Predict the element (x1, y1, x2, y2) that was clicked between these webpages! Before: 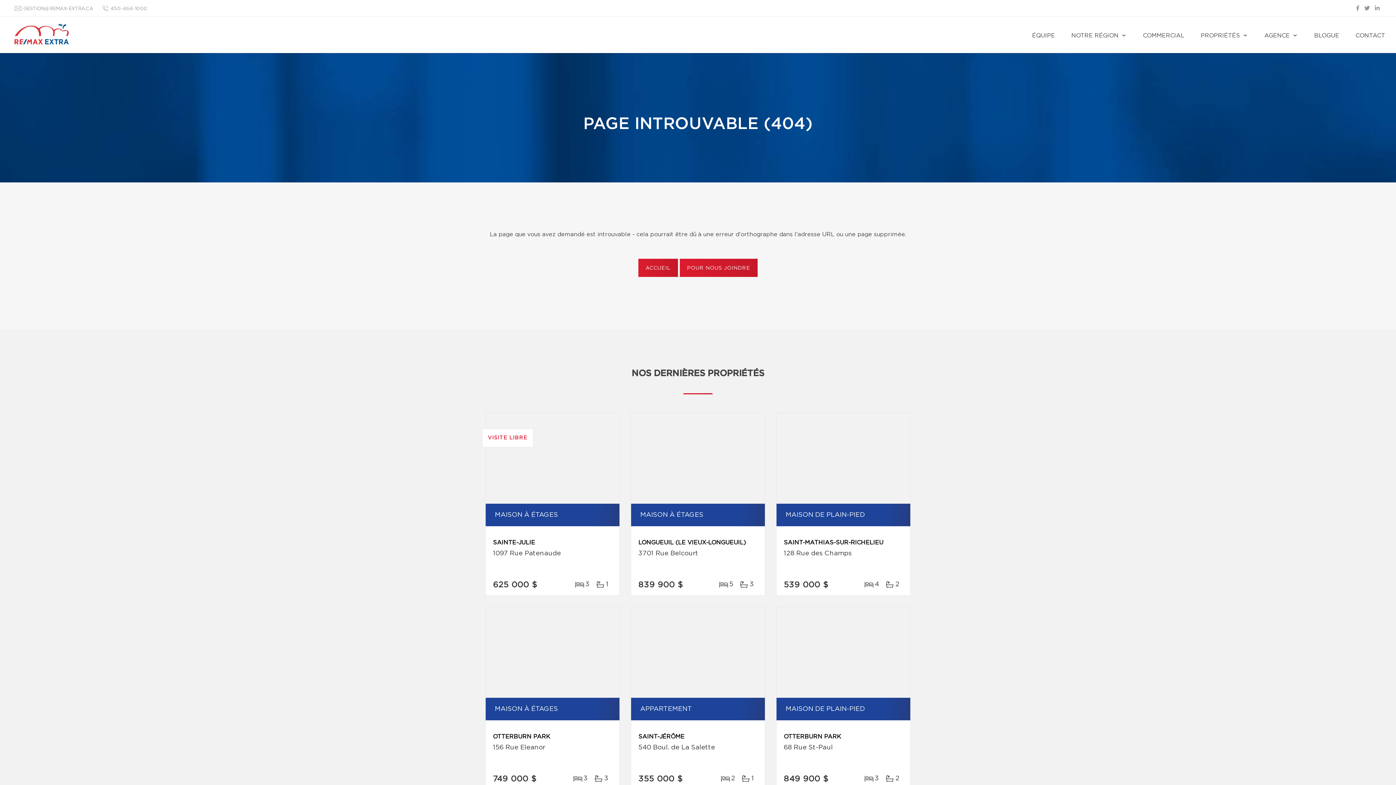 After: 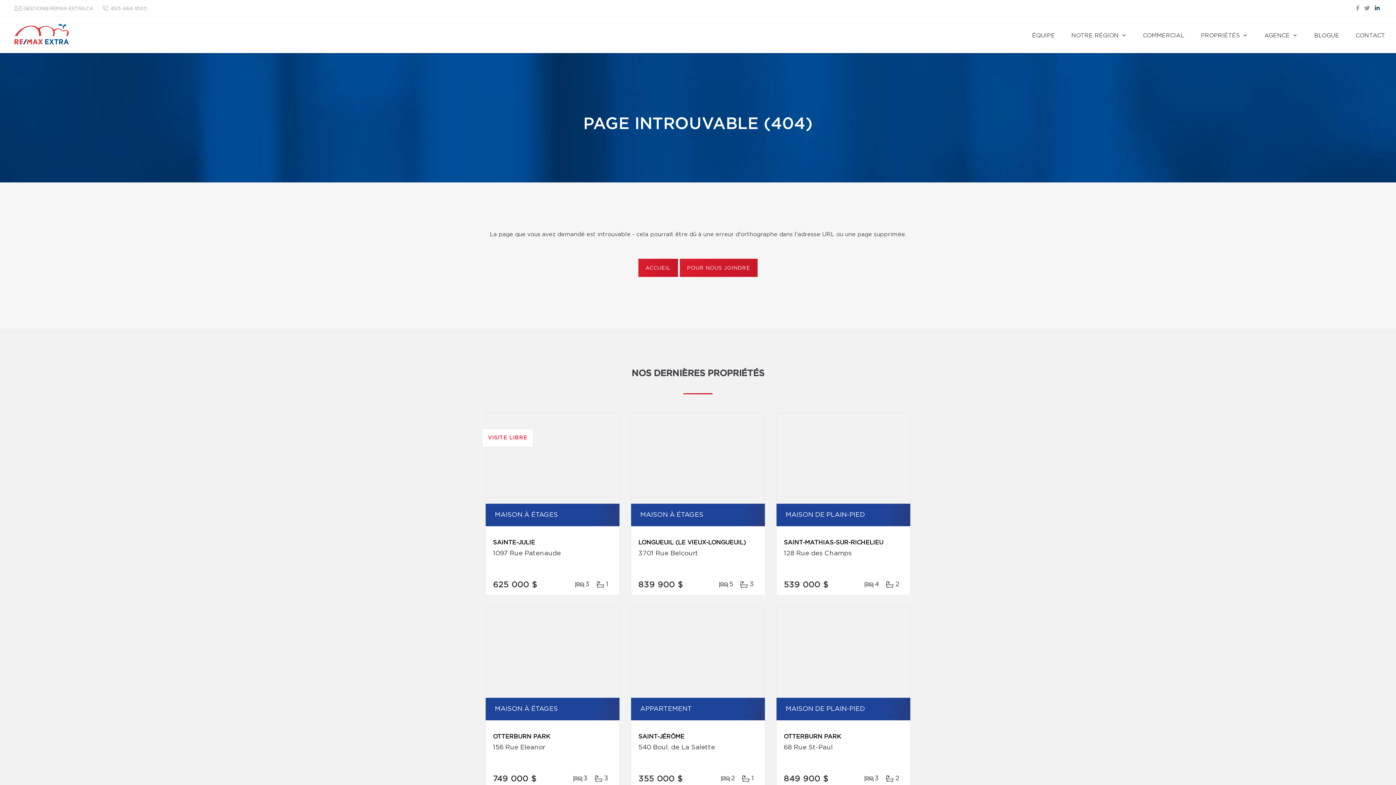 Action: bbox: (1373, 5, 1381, 12)